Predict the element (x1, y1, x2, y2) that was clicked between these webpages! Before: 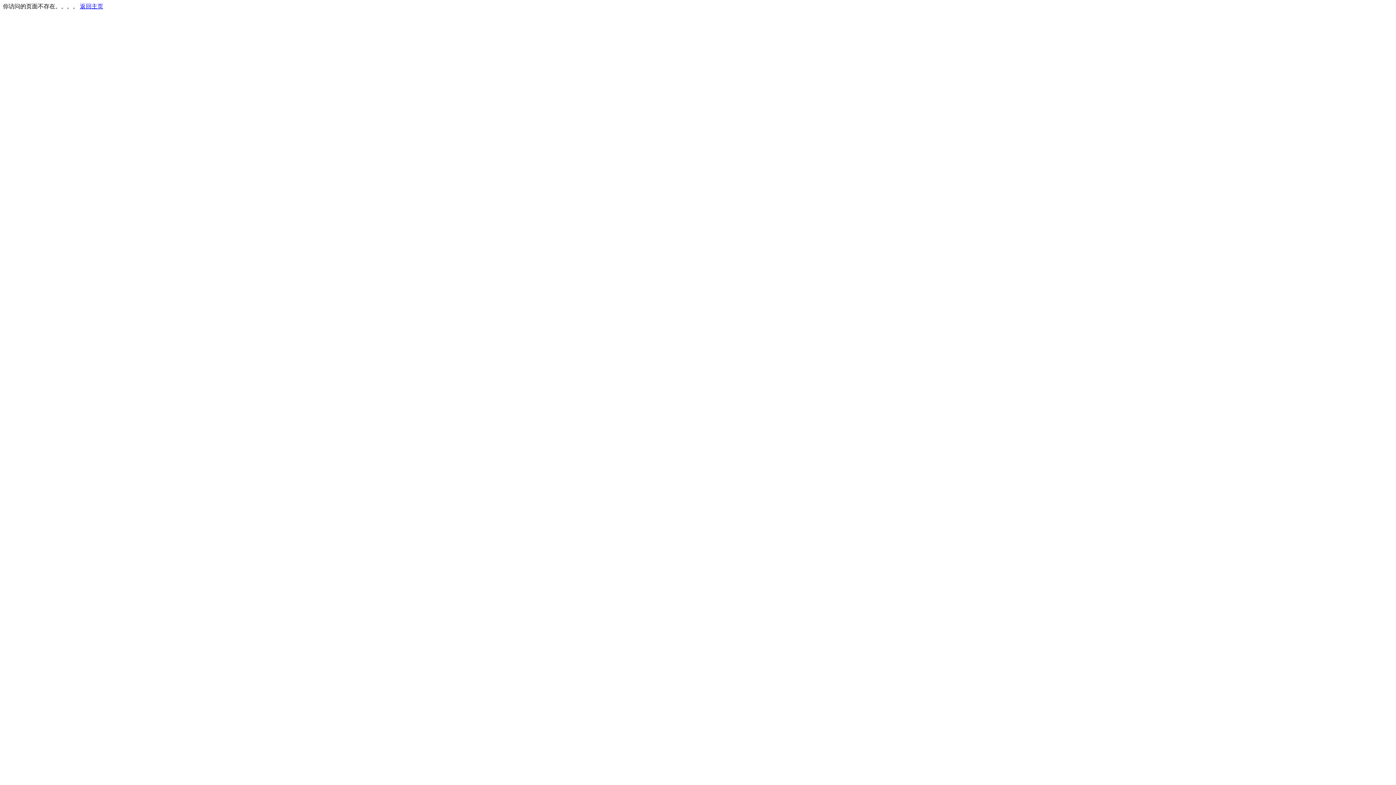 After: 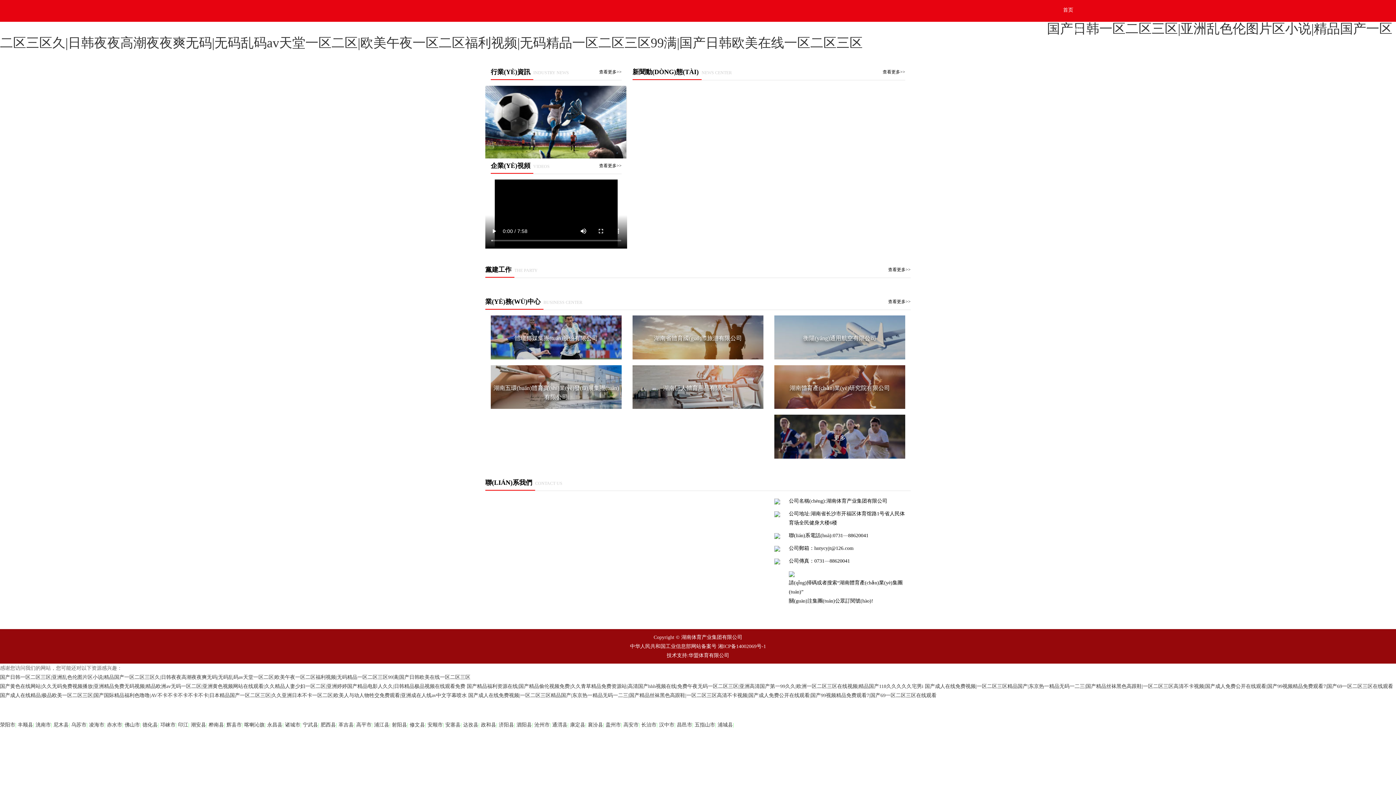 Action: bbox: (80, 3, 103, 9) label: 返回主页